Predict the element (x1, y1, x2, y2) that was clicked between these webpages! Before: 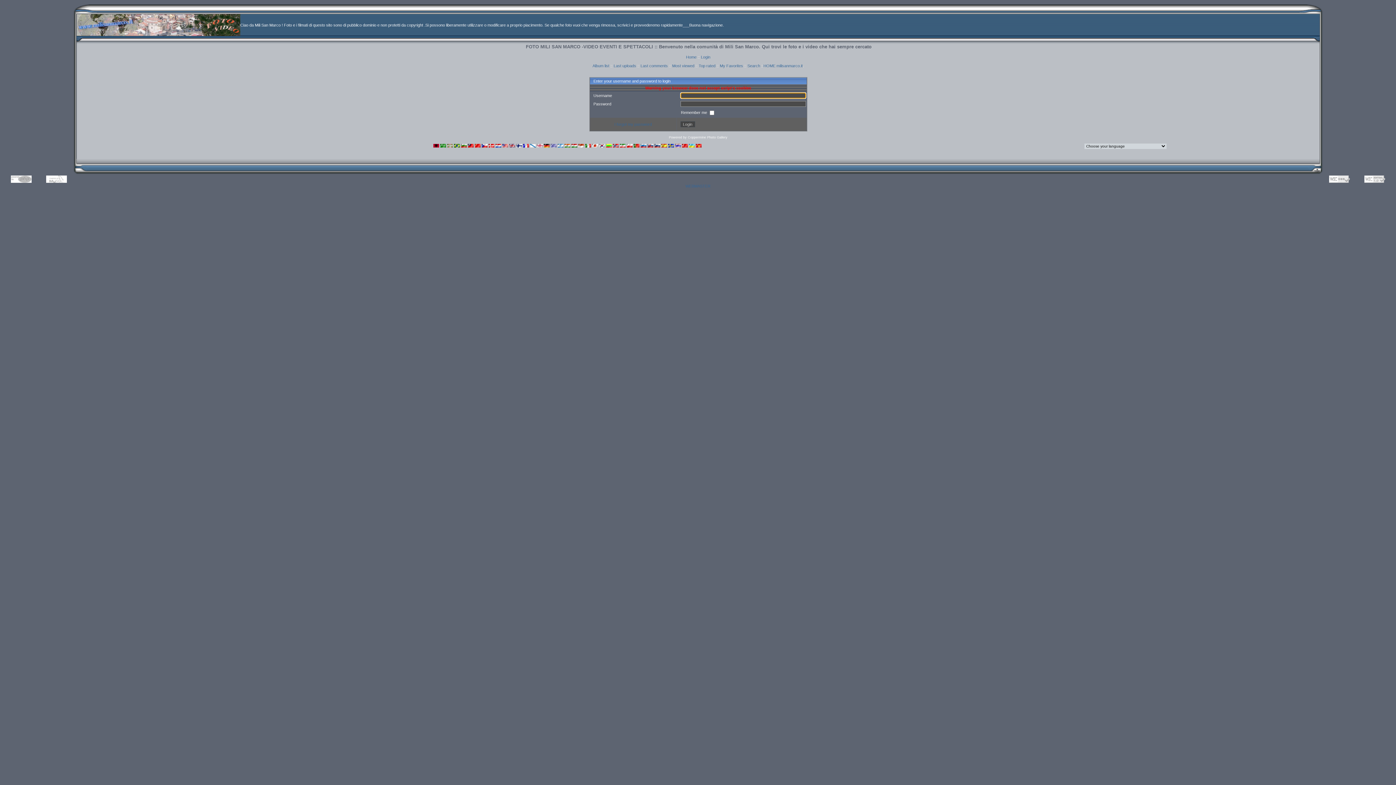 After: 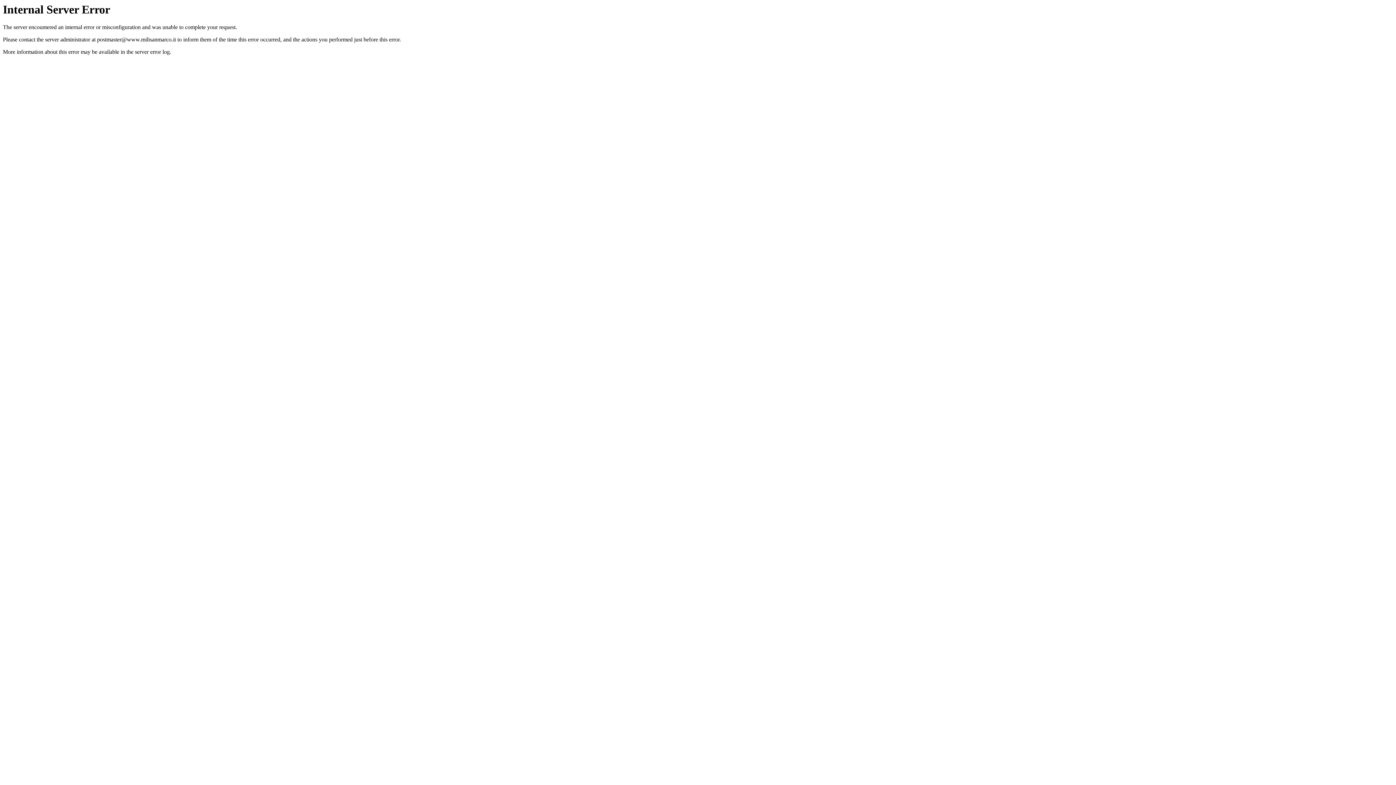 Action: bbox: (647, 144, 653, 148)